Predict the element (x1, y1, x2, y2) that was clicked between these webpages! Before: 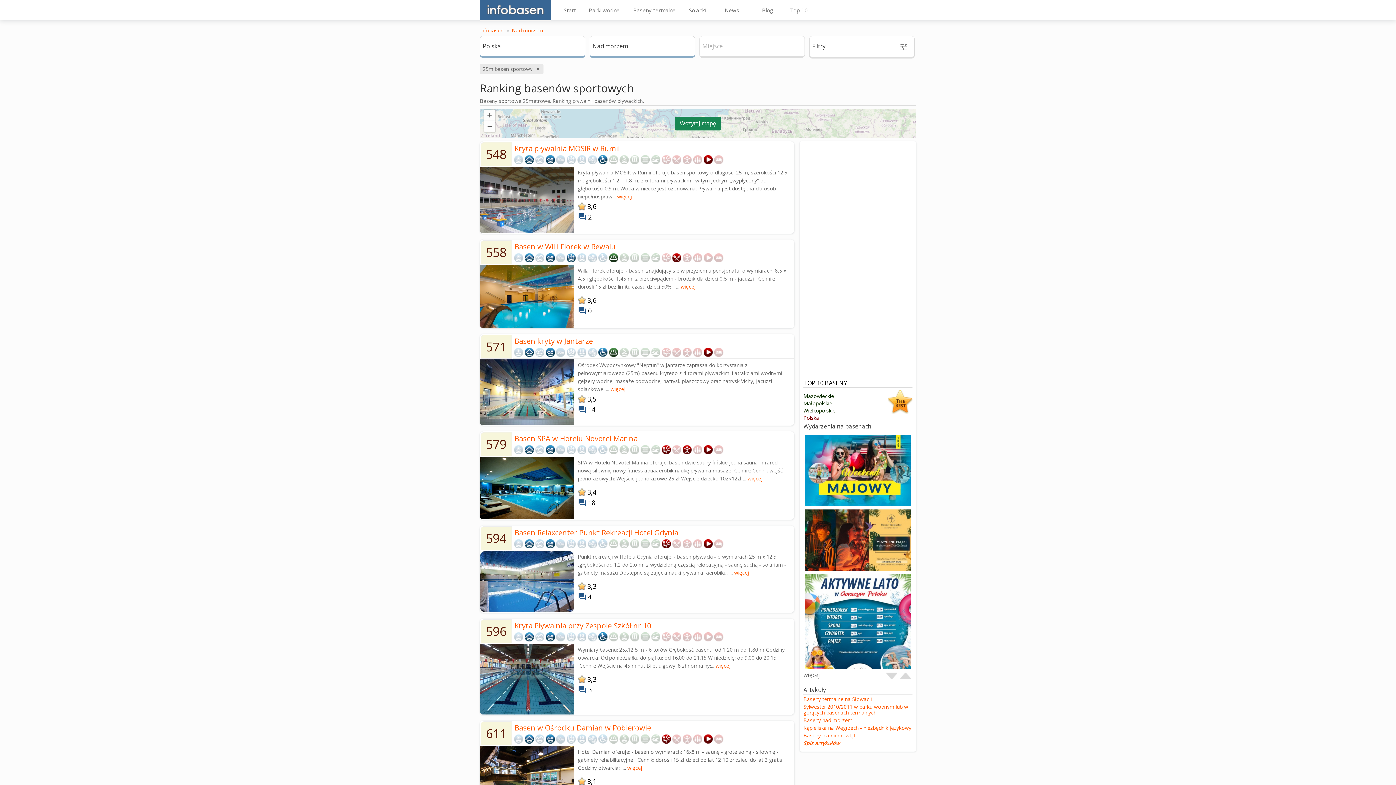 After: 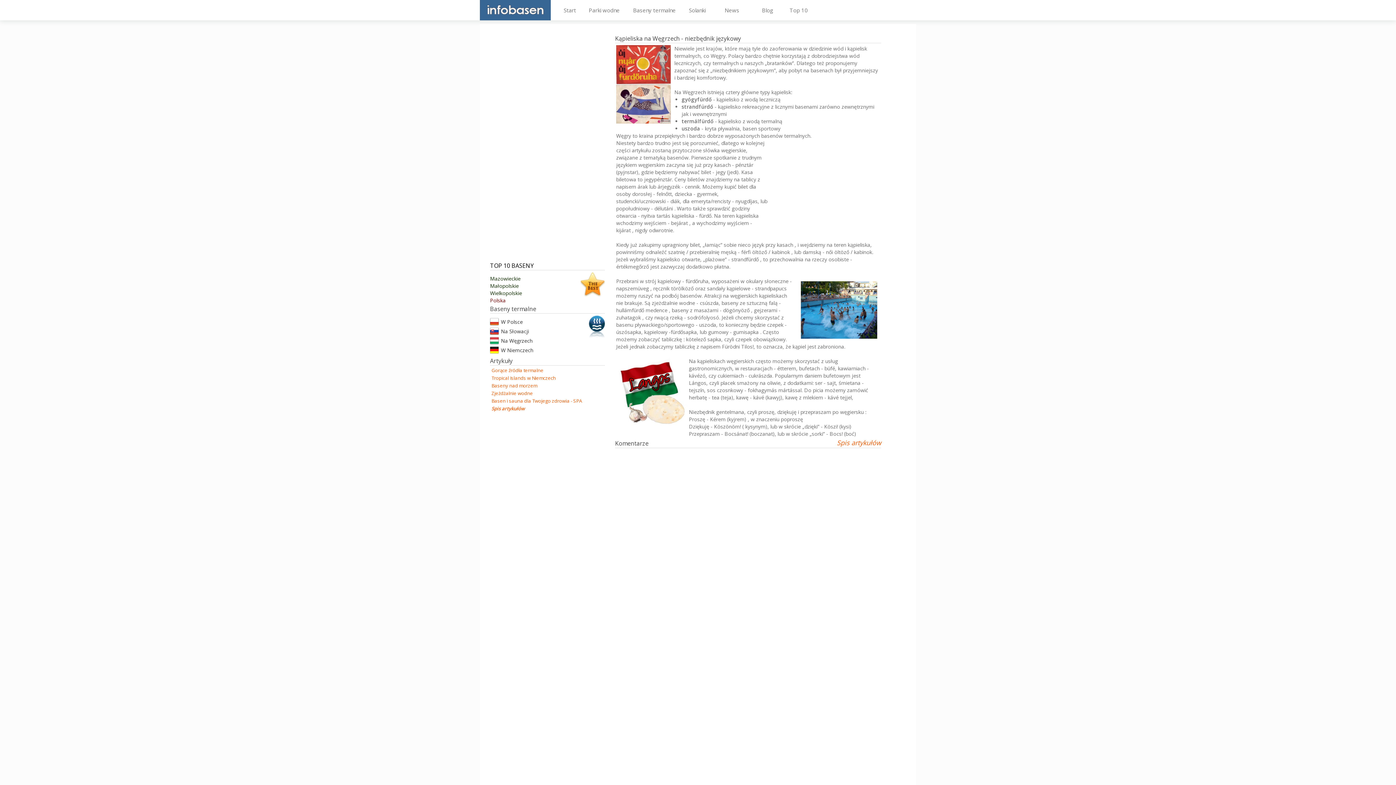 Action: bbox: (803, 724, 911, 731) label: Kąpieliska na Węgrzech - niezbędnik językowy